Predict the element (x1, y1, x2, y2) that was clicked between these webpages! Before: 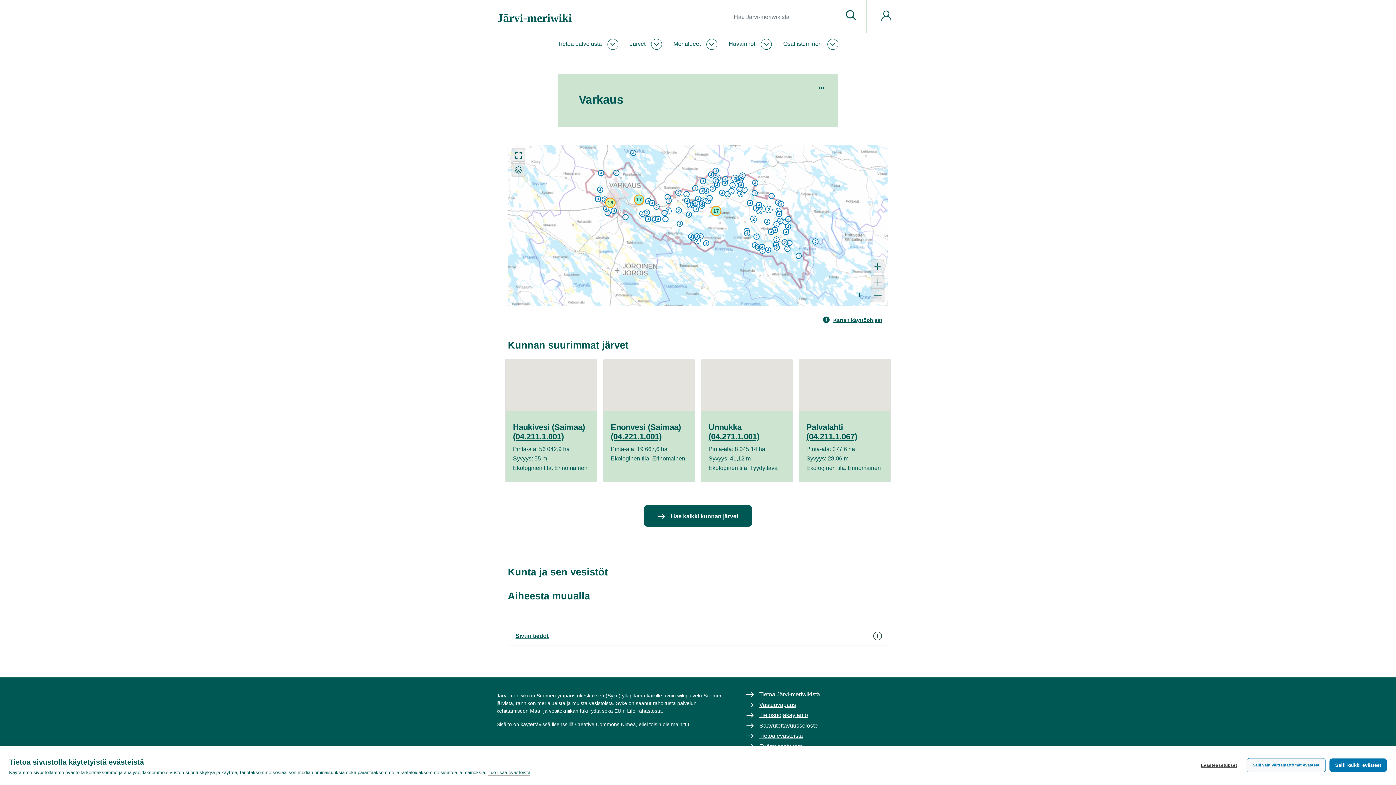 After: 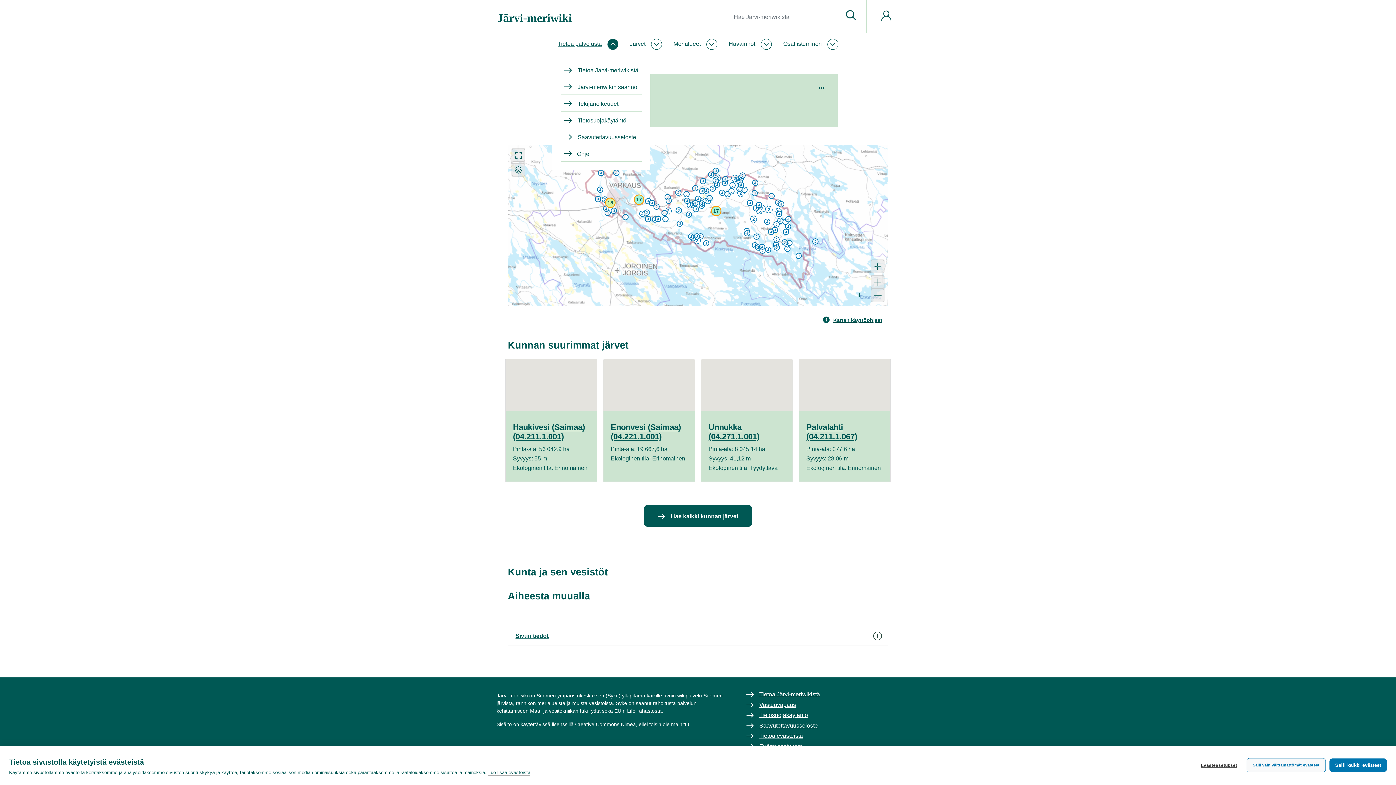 Action: bbox: (552, 36, 624, 52) label: Tietoa palvelusta